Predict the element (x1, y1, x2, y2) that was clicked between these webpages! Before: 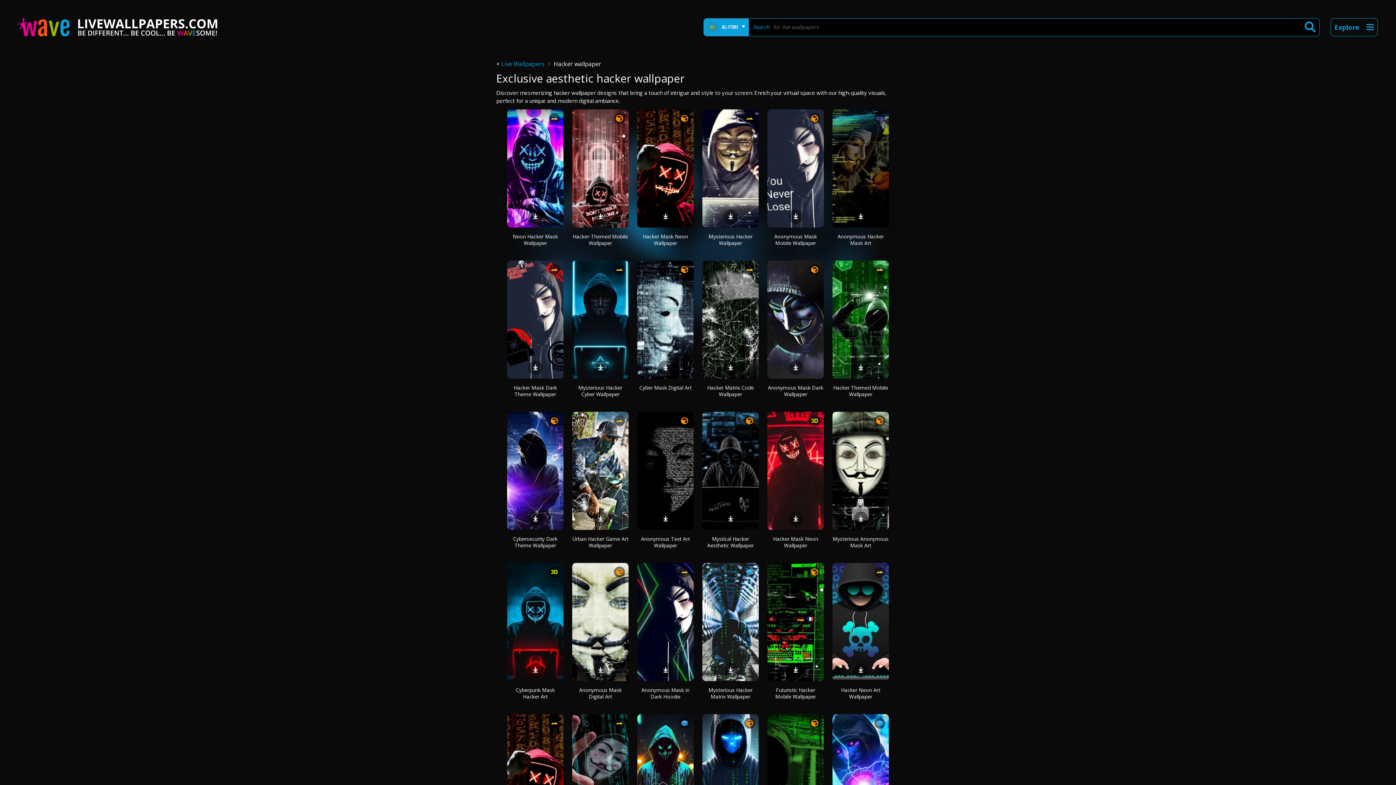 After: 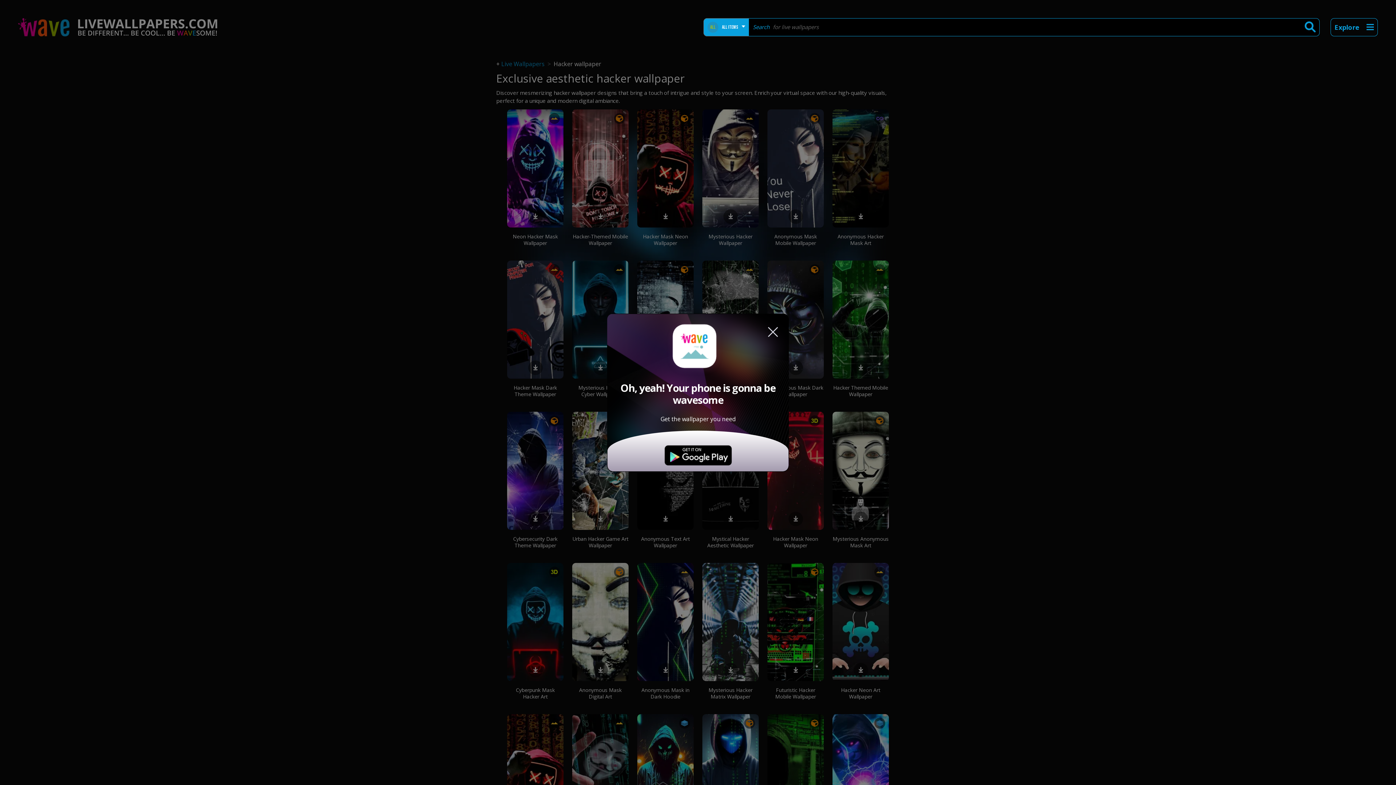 Action: bbox: (725, 211, 736, 219)